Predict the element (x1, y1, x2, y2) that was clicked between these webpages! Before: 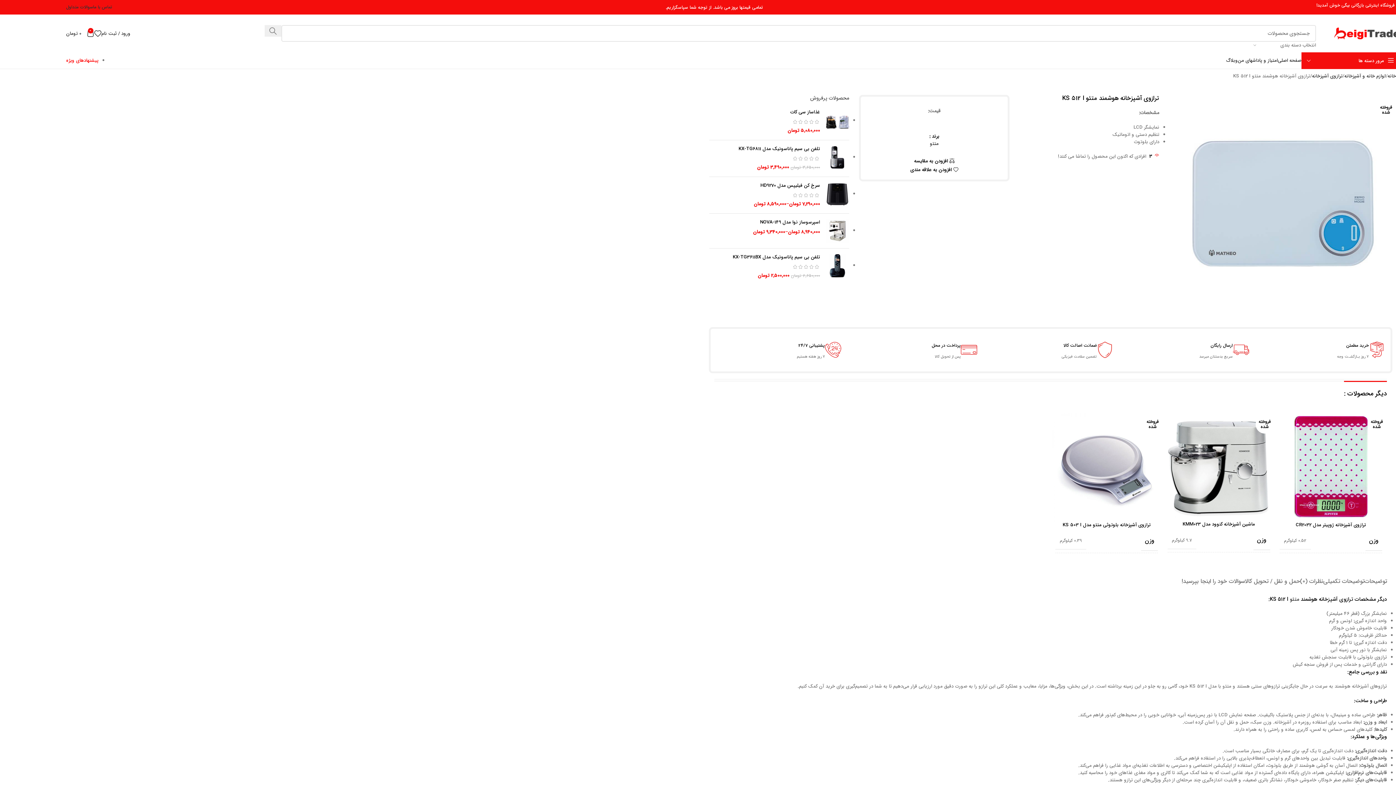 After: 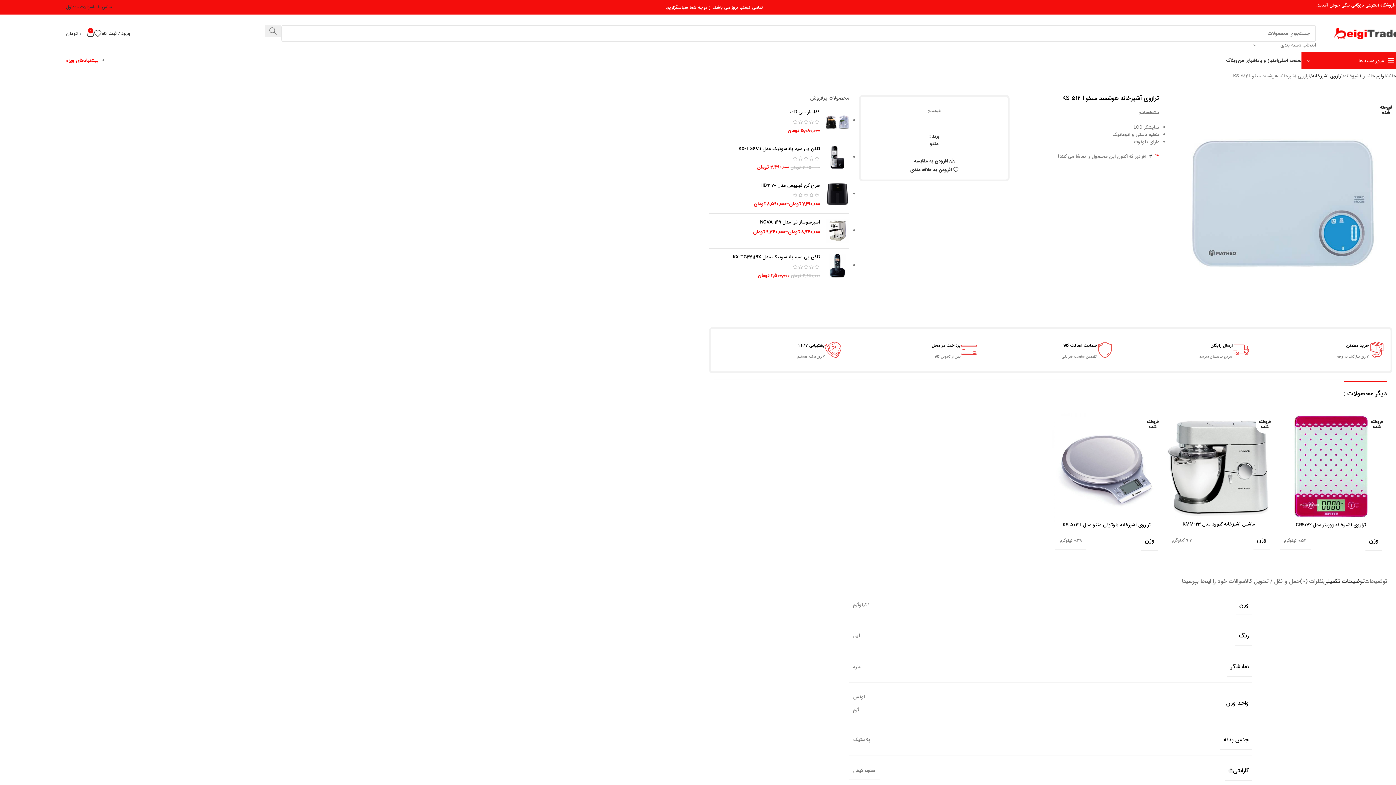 Action: label: توضیحات تکمیلی bbox: (1323, 574, 1364, 588)